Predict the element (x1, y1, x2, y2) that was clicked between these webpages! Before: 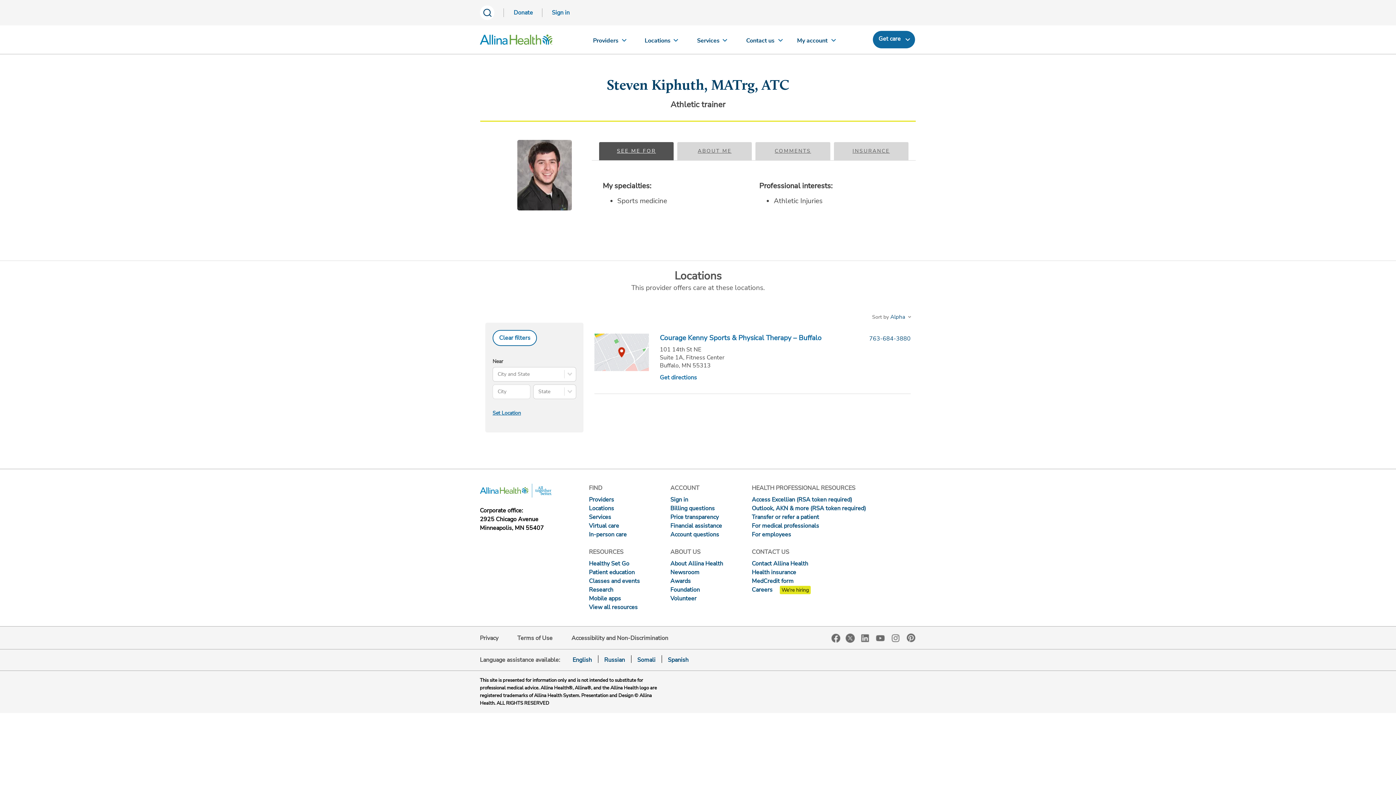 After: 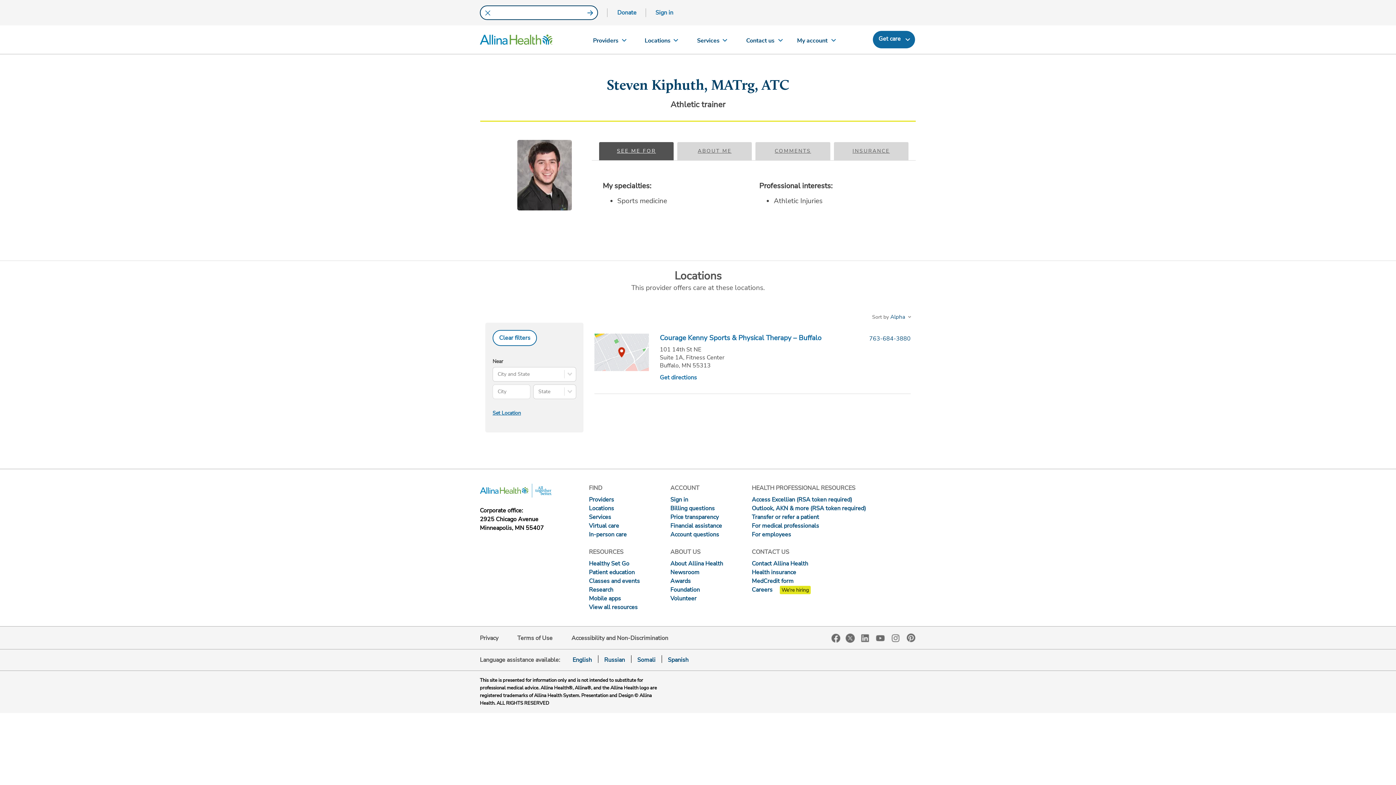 Action: bbox: (483, 8, 491, 17)